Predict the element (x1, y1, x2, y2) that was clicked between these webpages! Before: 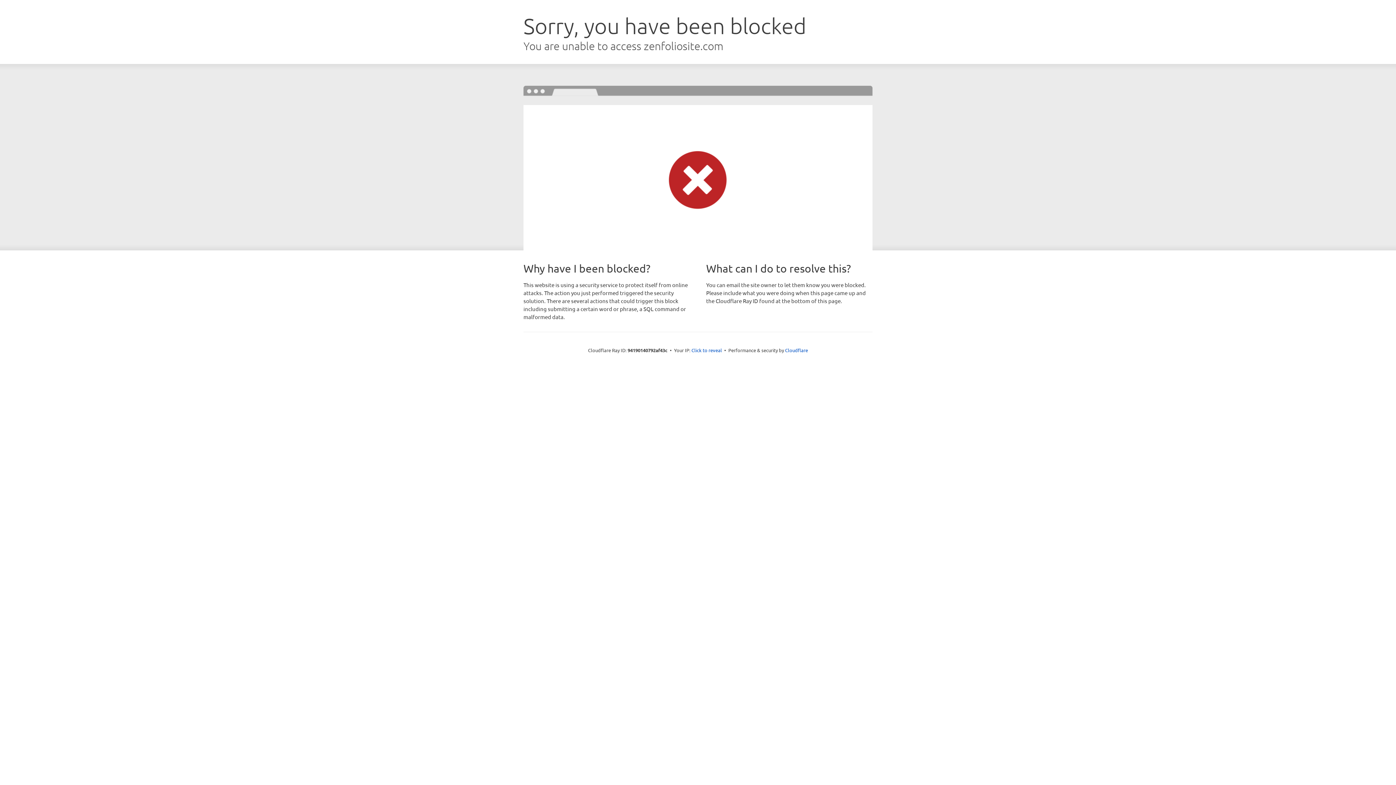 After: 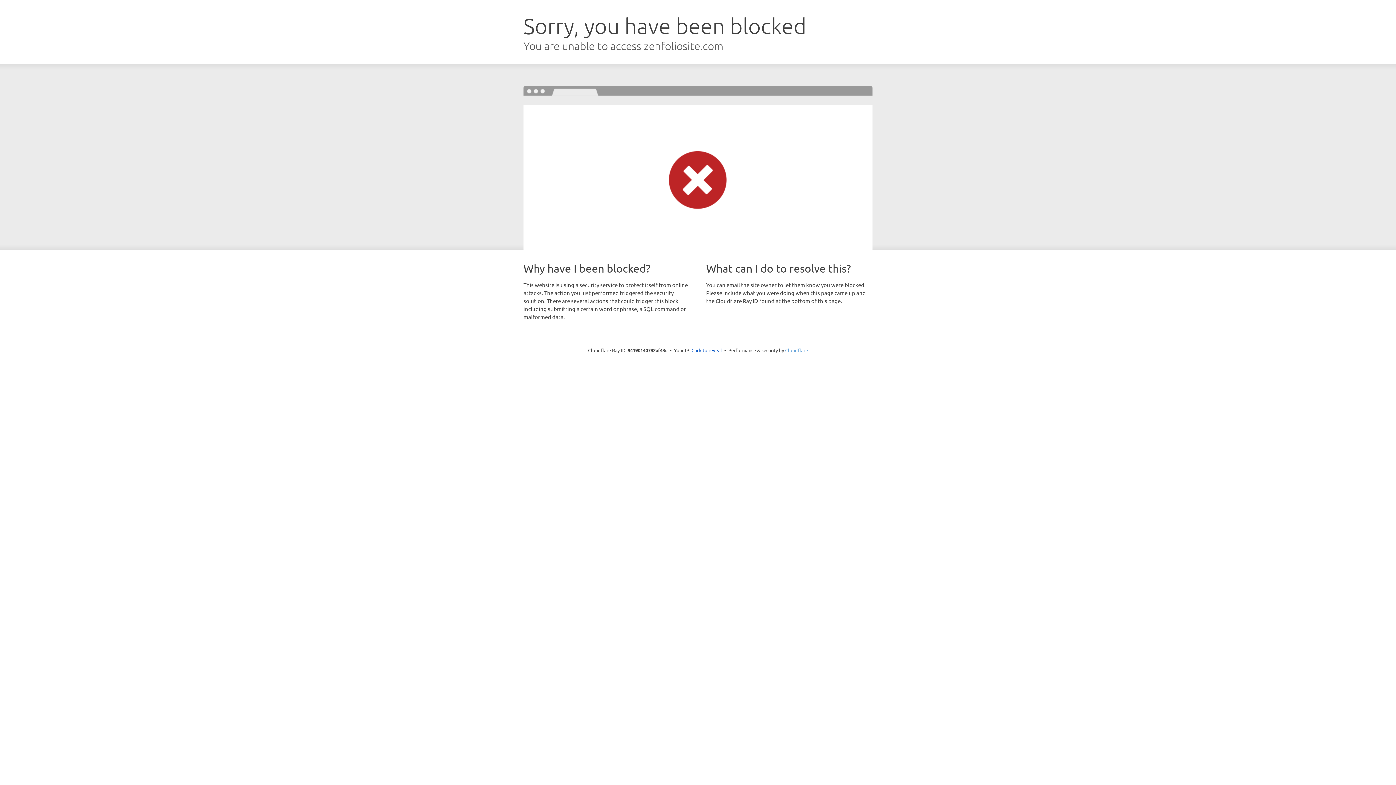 Action: bbox: (785, 347, 808, 353) label: Cloudflare